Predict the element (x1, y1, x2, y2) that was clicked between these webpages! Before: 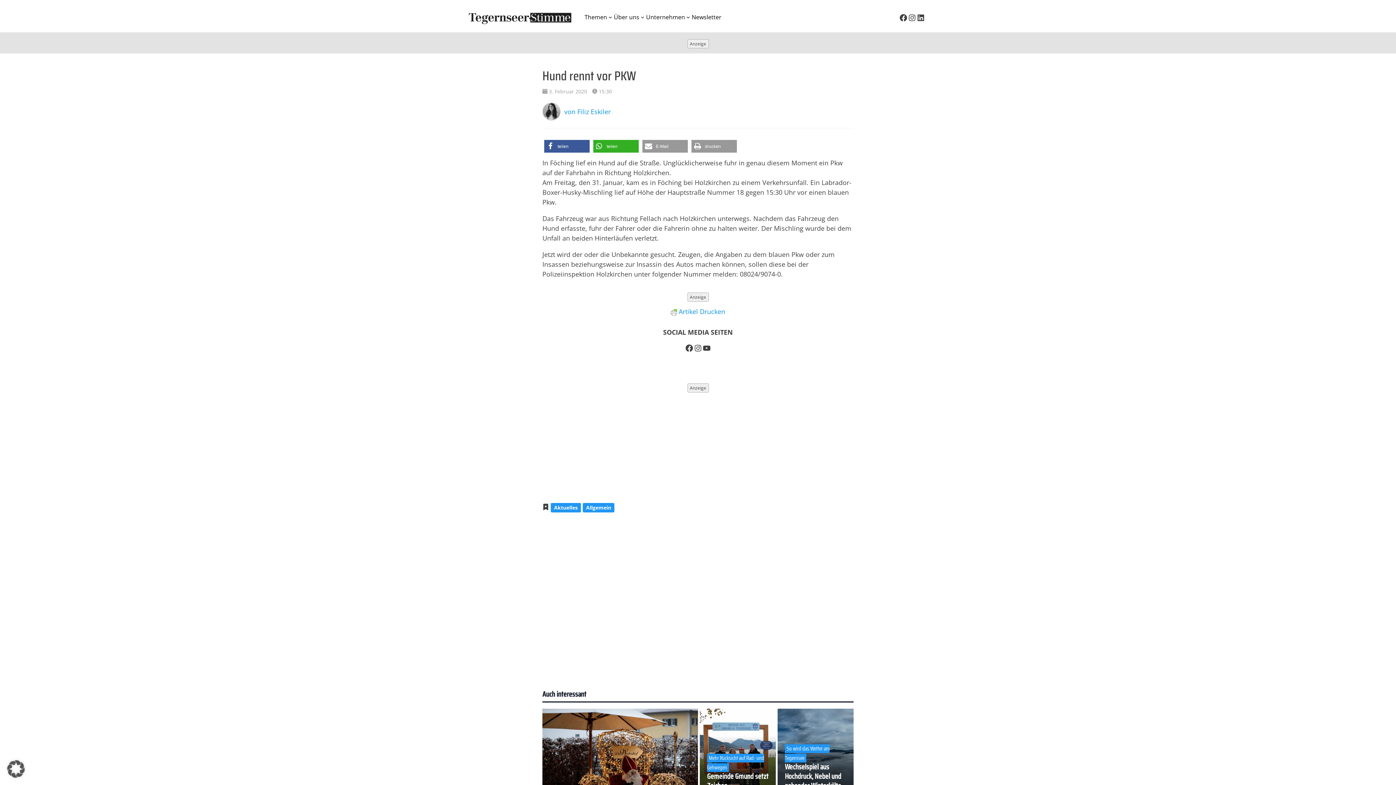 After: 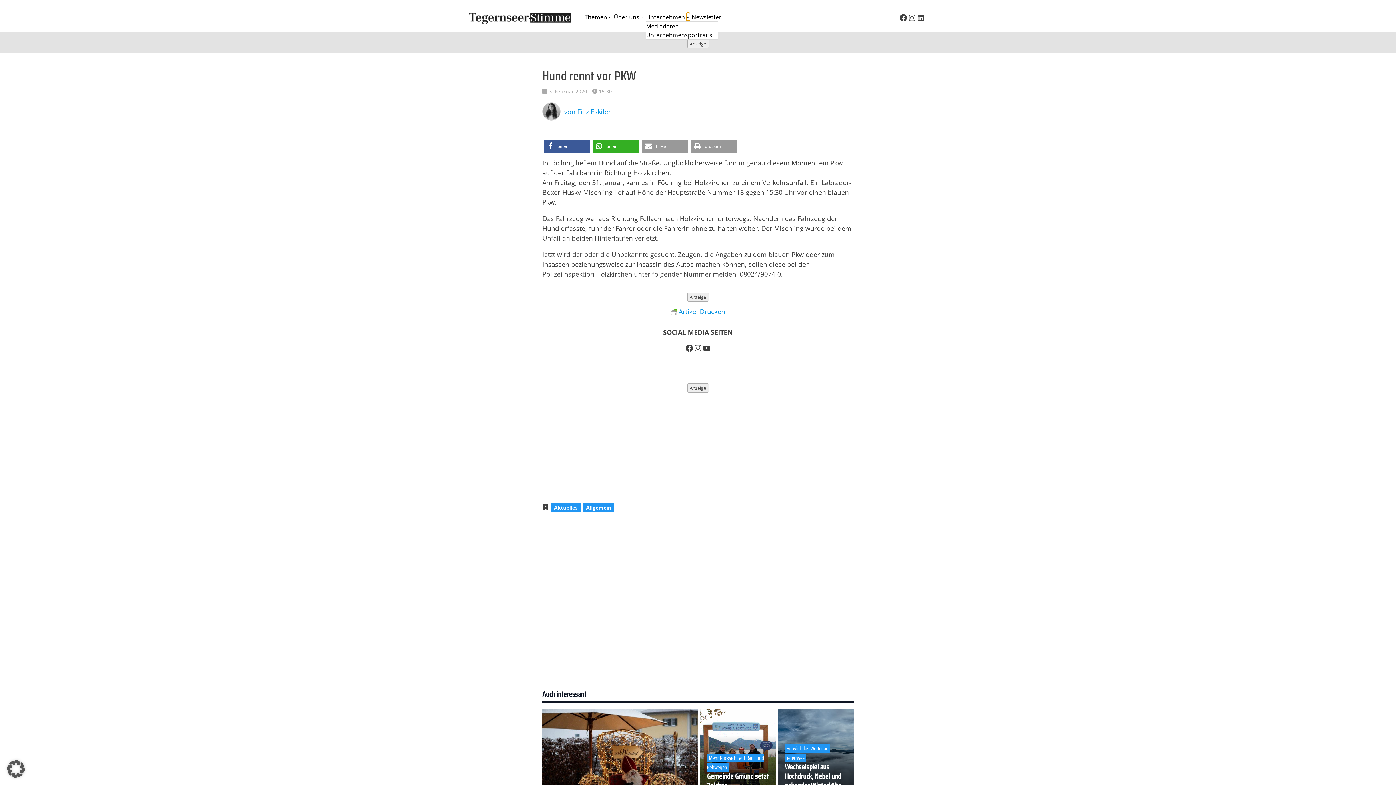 Action: bbox: (686, 15, 690, 18) label: Untermenü von Unternehmen